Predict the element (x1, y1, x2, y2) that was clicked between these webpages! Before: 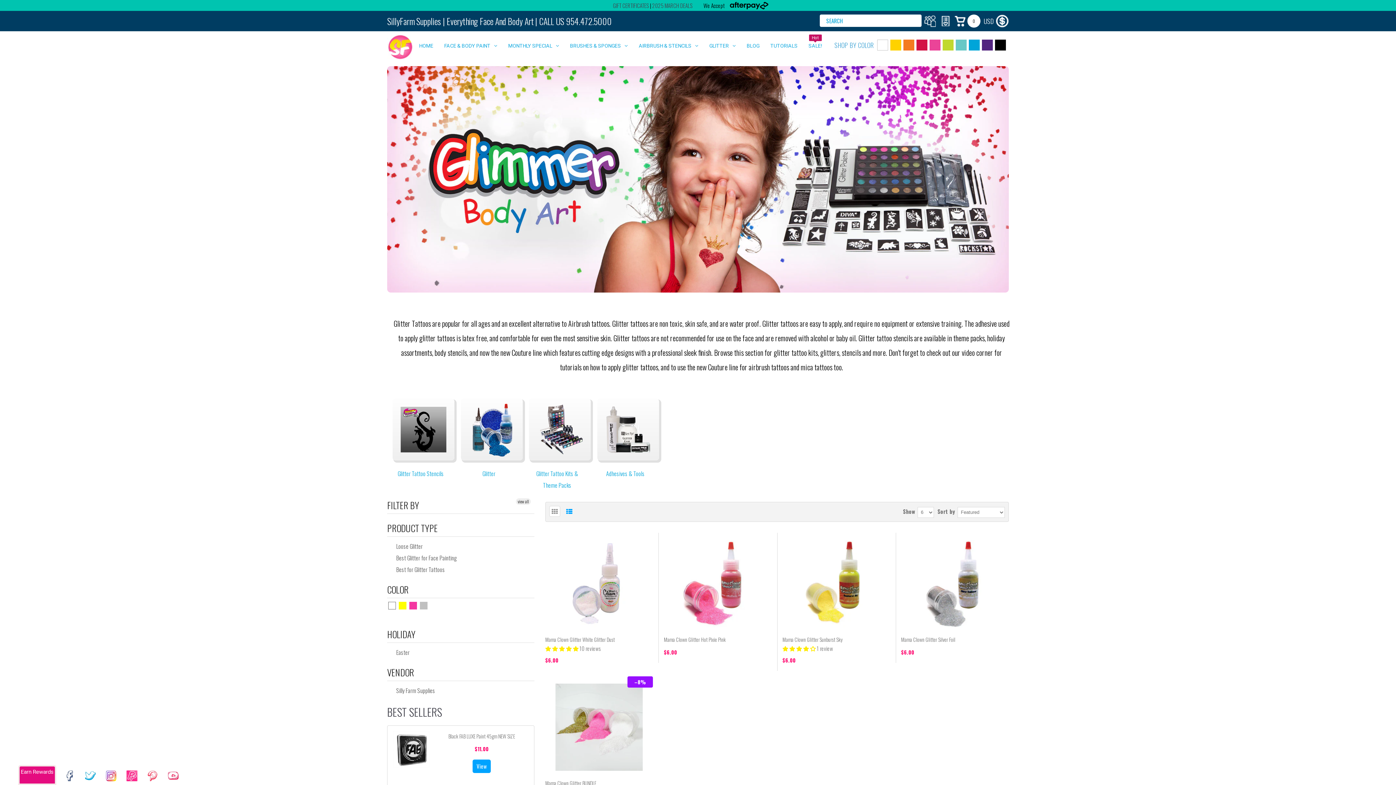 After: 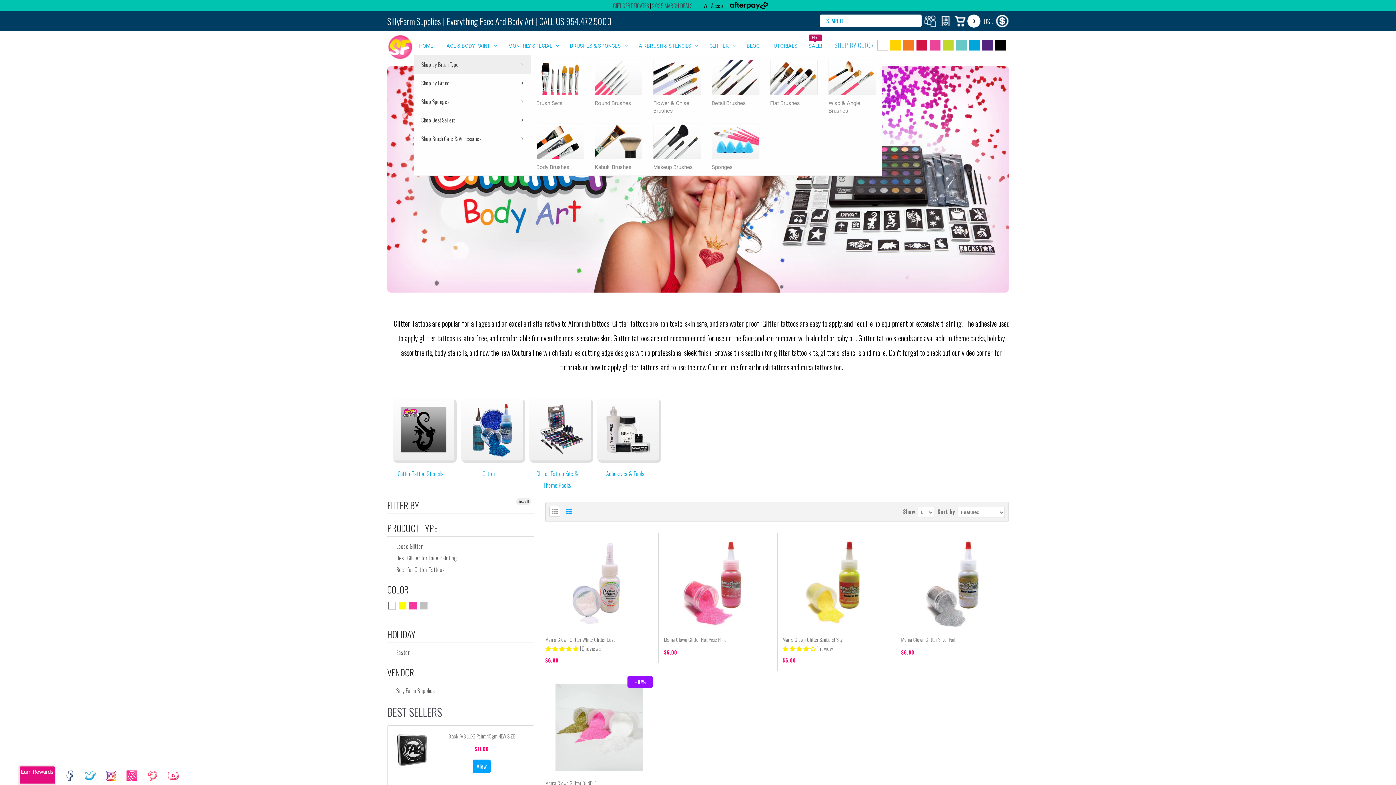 Action: label: BRUSHES & SPONGES bbox: (564, 36, 633, 54)